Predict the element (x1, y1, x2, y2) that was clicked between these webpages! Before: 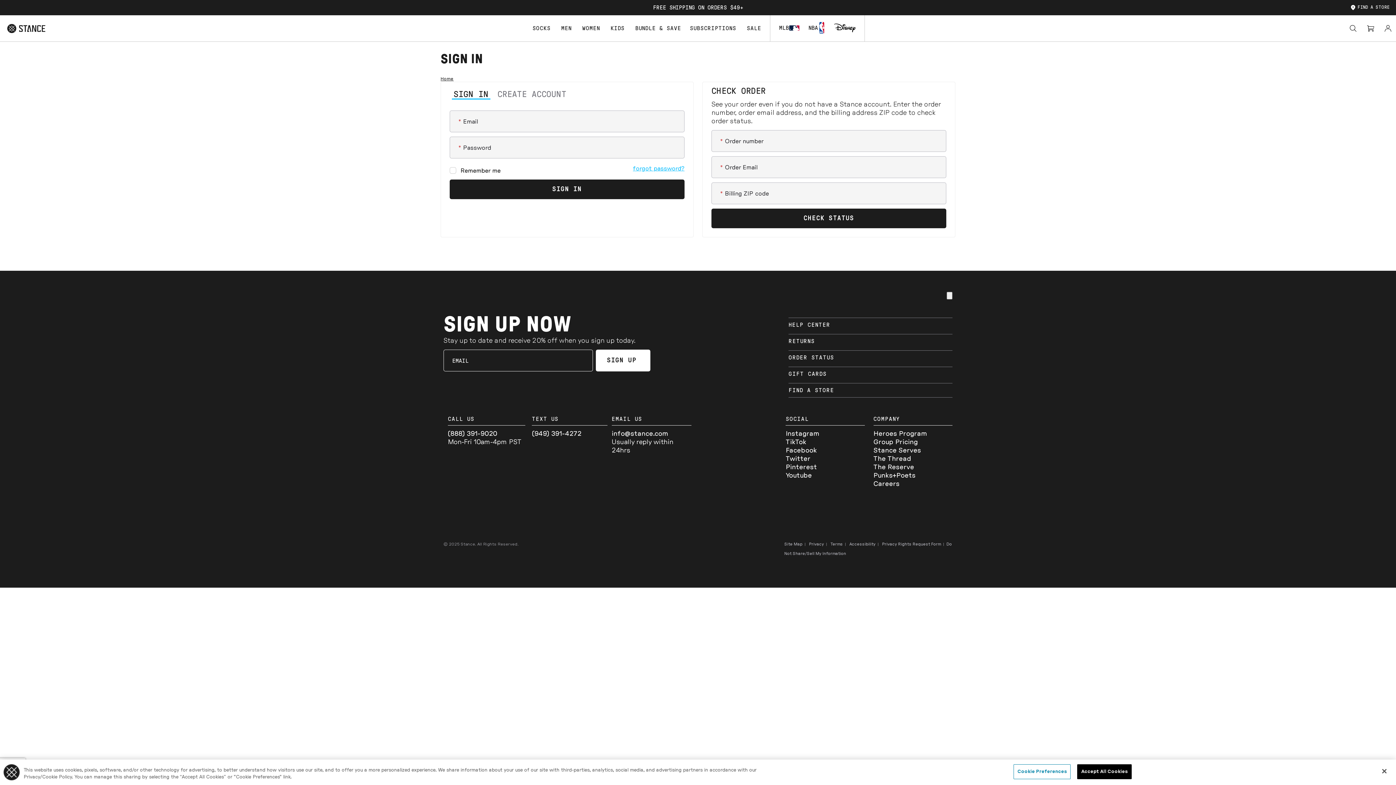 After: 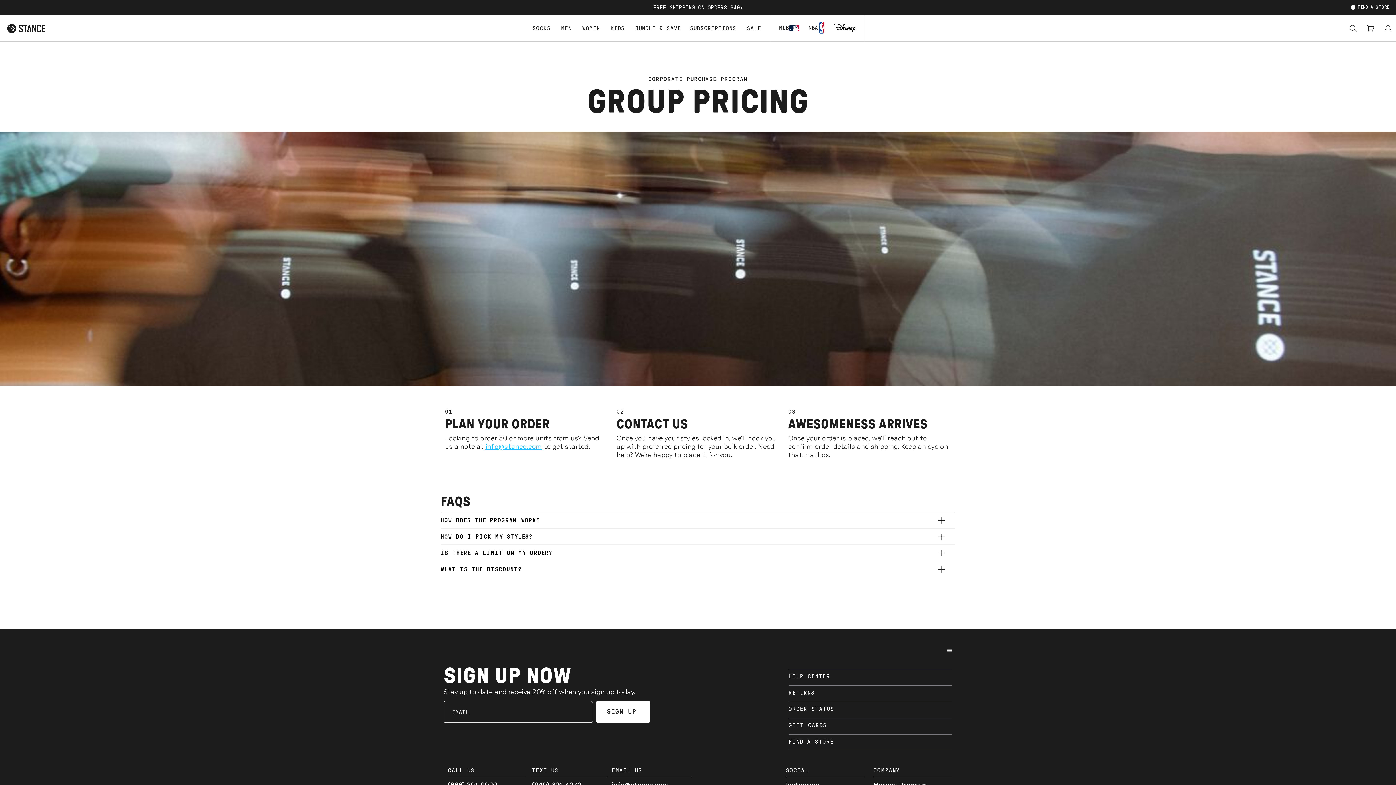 Action: label: Group Pricing bbox: (873, 439, 918, 445)